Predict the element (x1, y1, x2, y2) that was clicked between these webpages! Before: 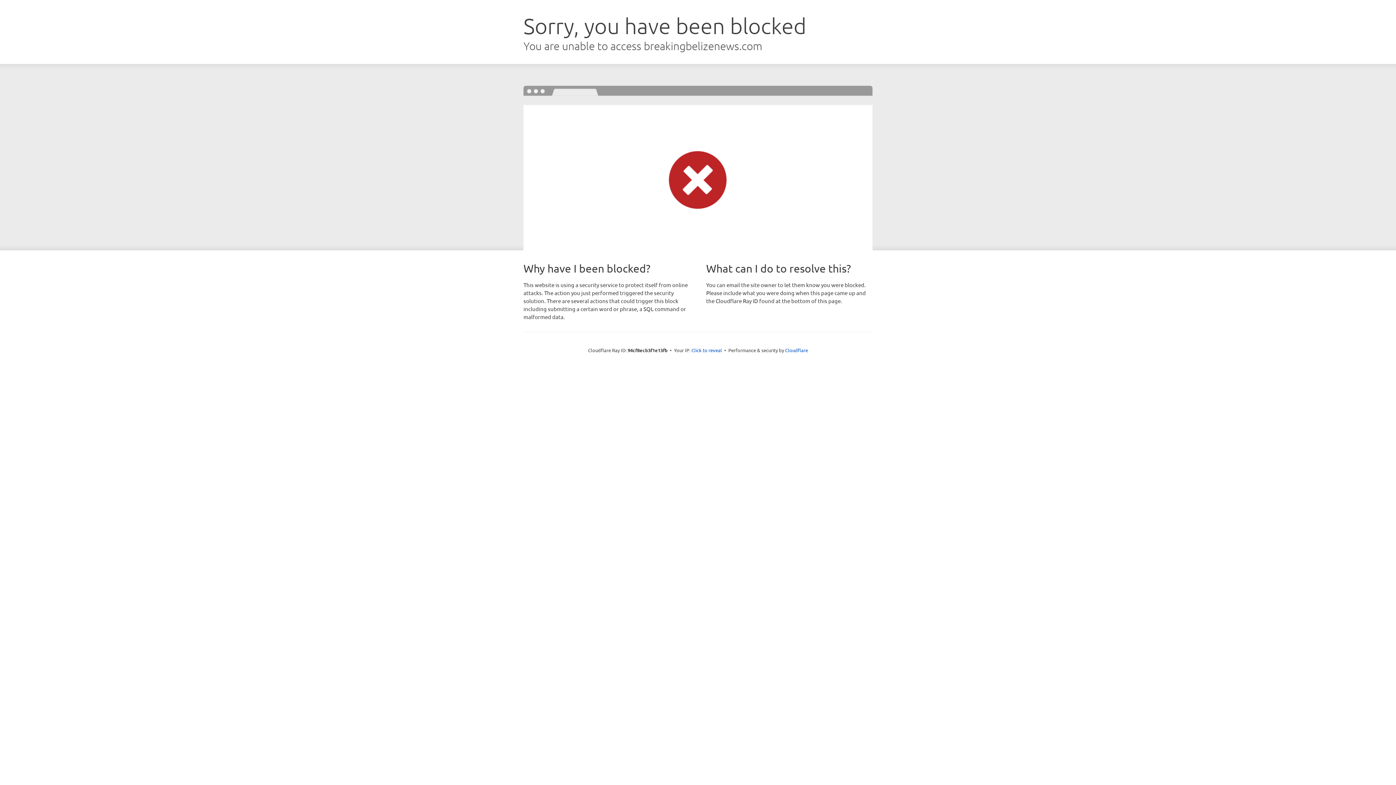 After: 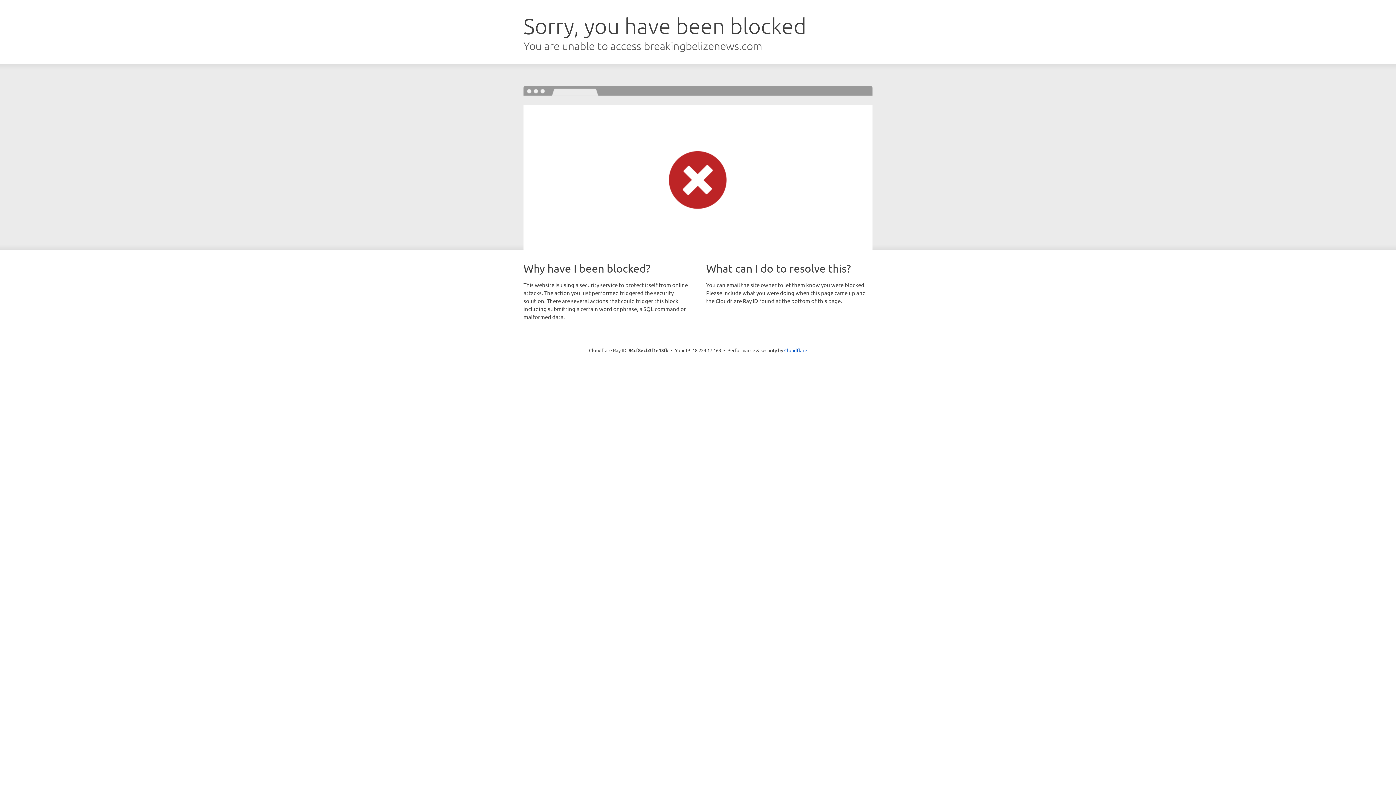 Action: label: Click to reveal bbox: (691, 346, 722, 353)